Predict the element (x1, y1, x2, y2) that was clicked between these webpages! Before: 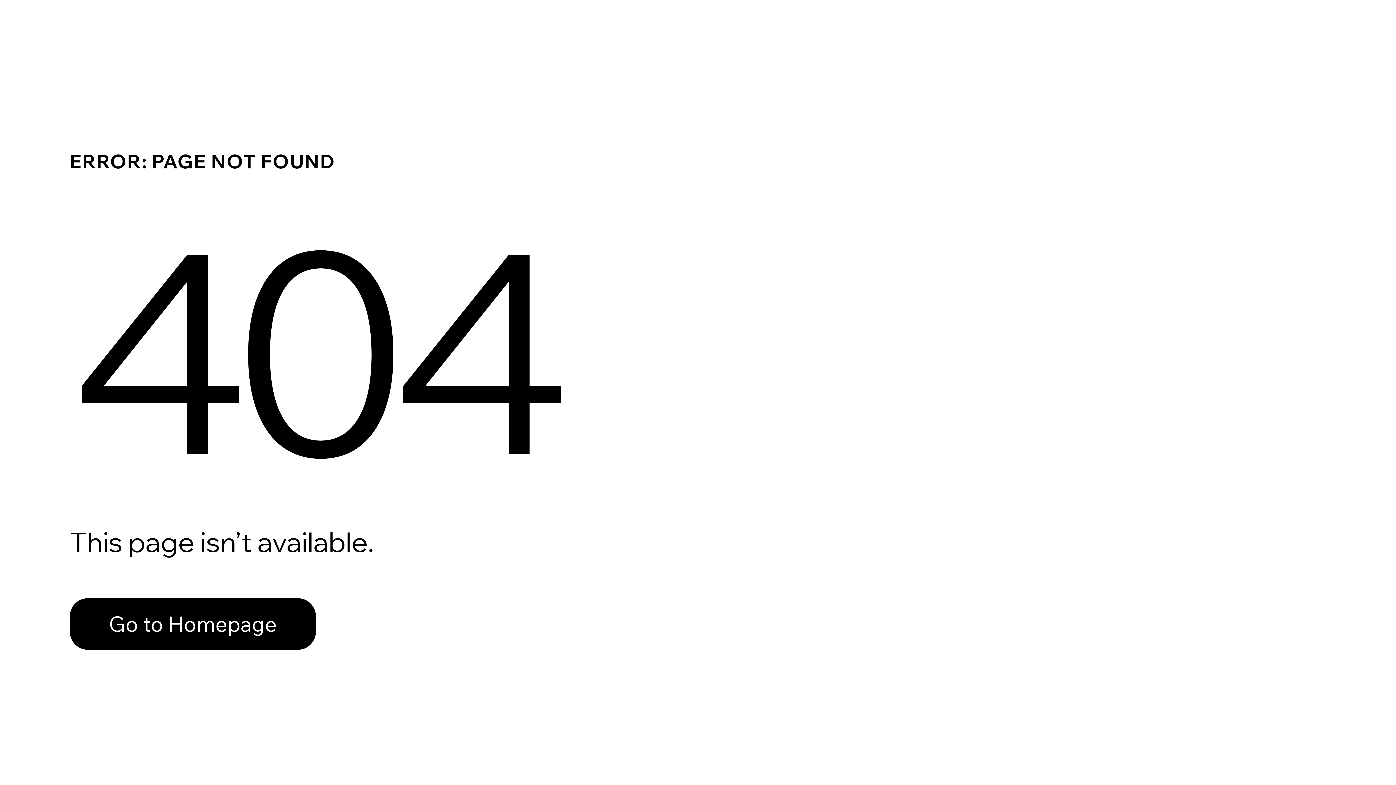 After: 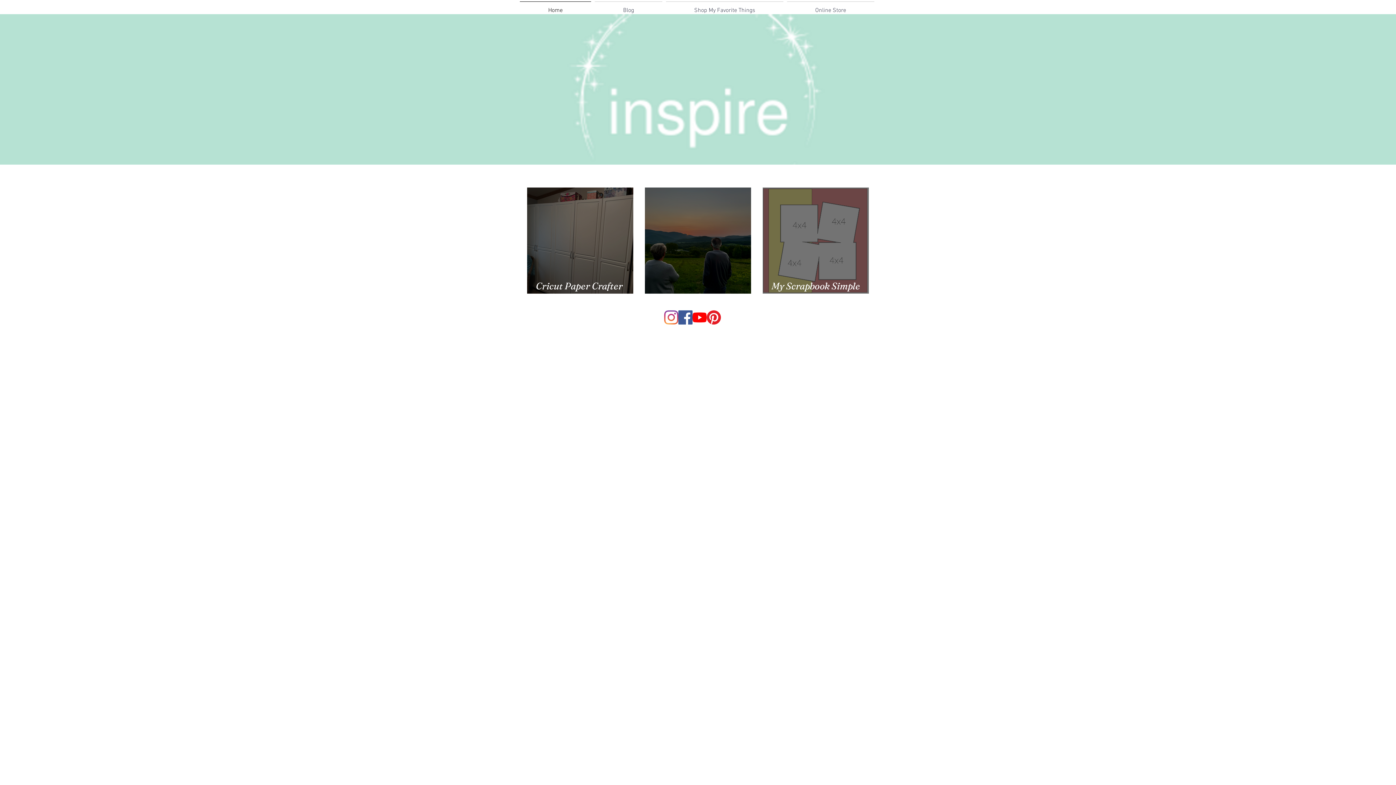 Action: bbox: (69, 582, 768, 659) label: Go to Homepage